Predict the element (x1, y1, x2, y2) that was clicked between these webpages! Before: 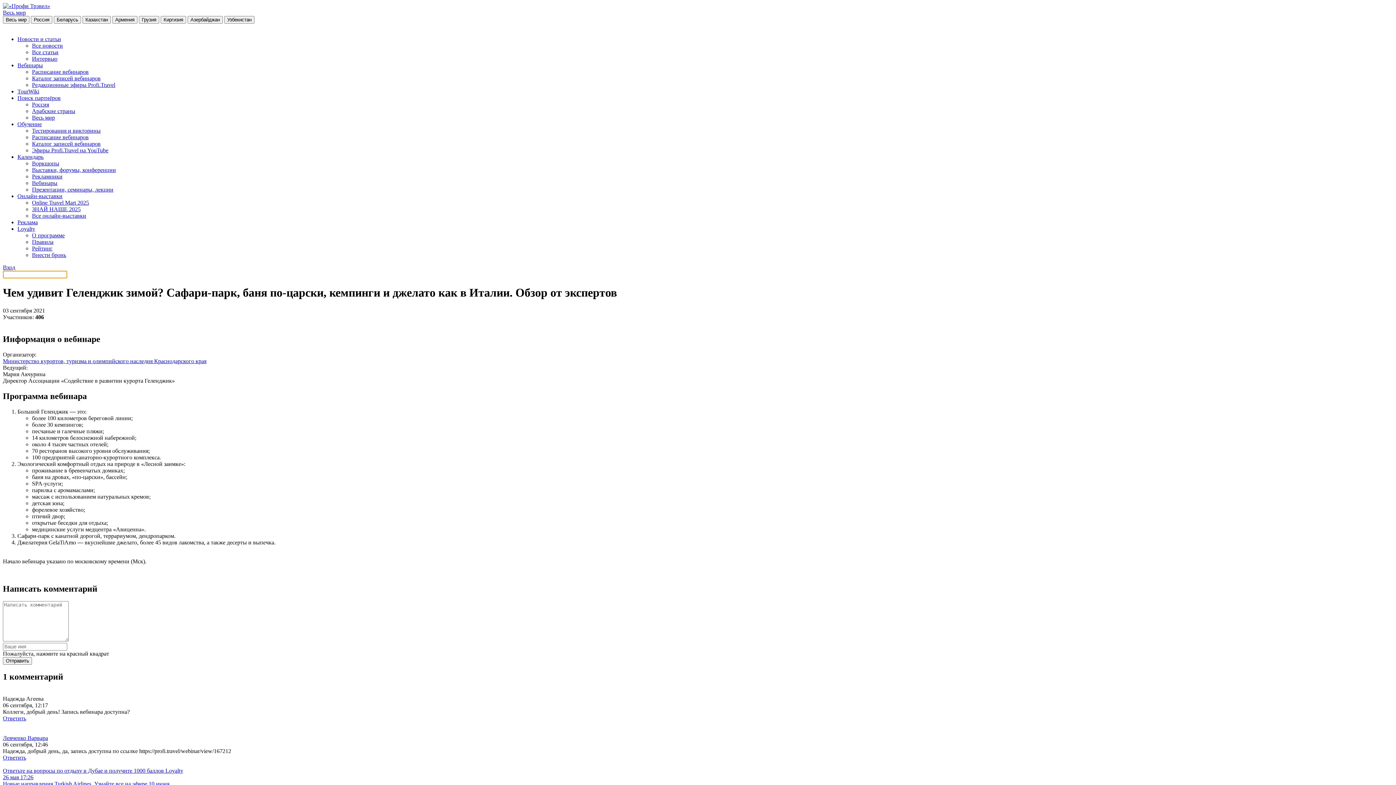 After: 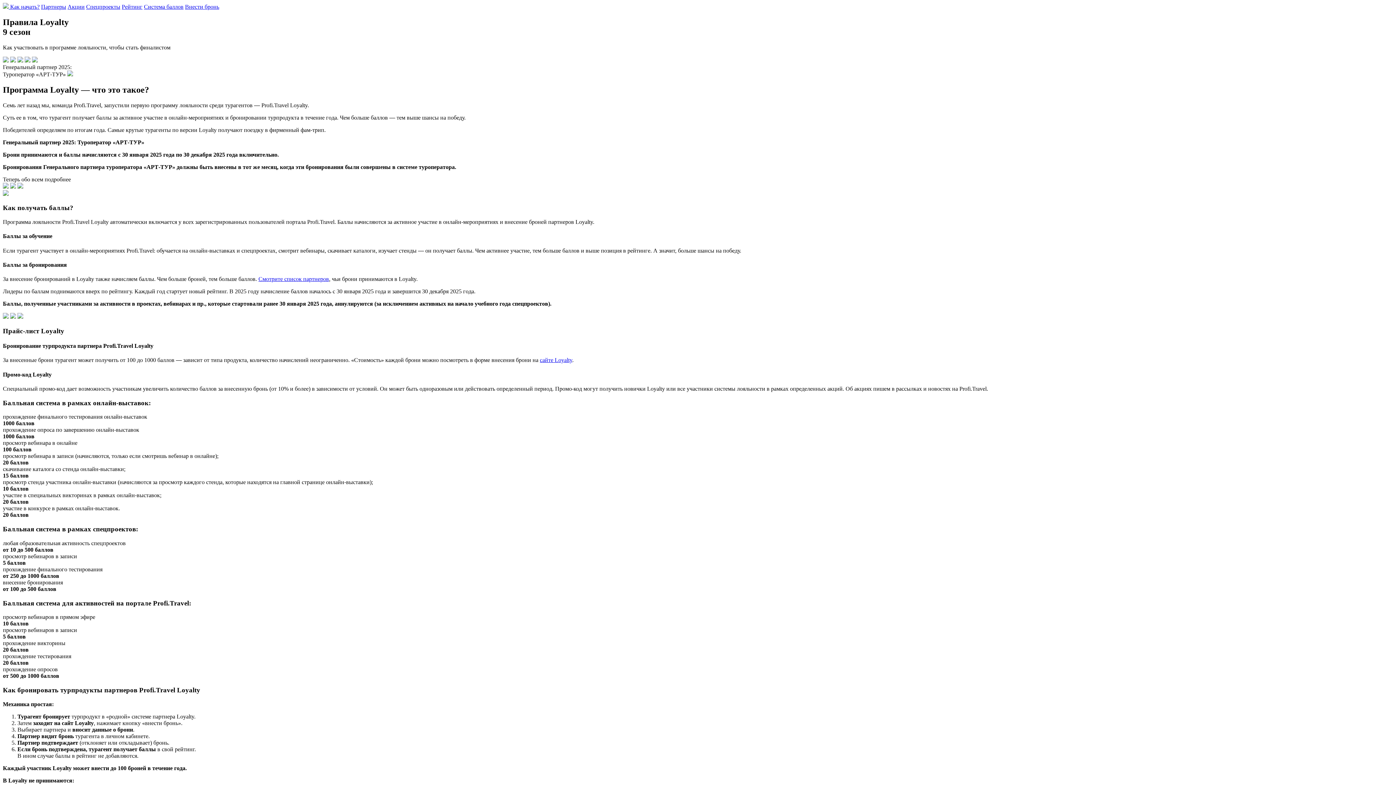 Action: label: Правила bbox: (32, 238, 53, 245)